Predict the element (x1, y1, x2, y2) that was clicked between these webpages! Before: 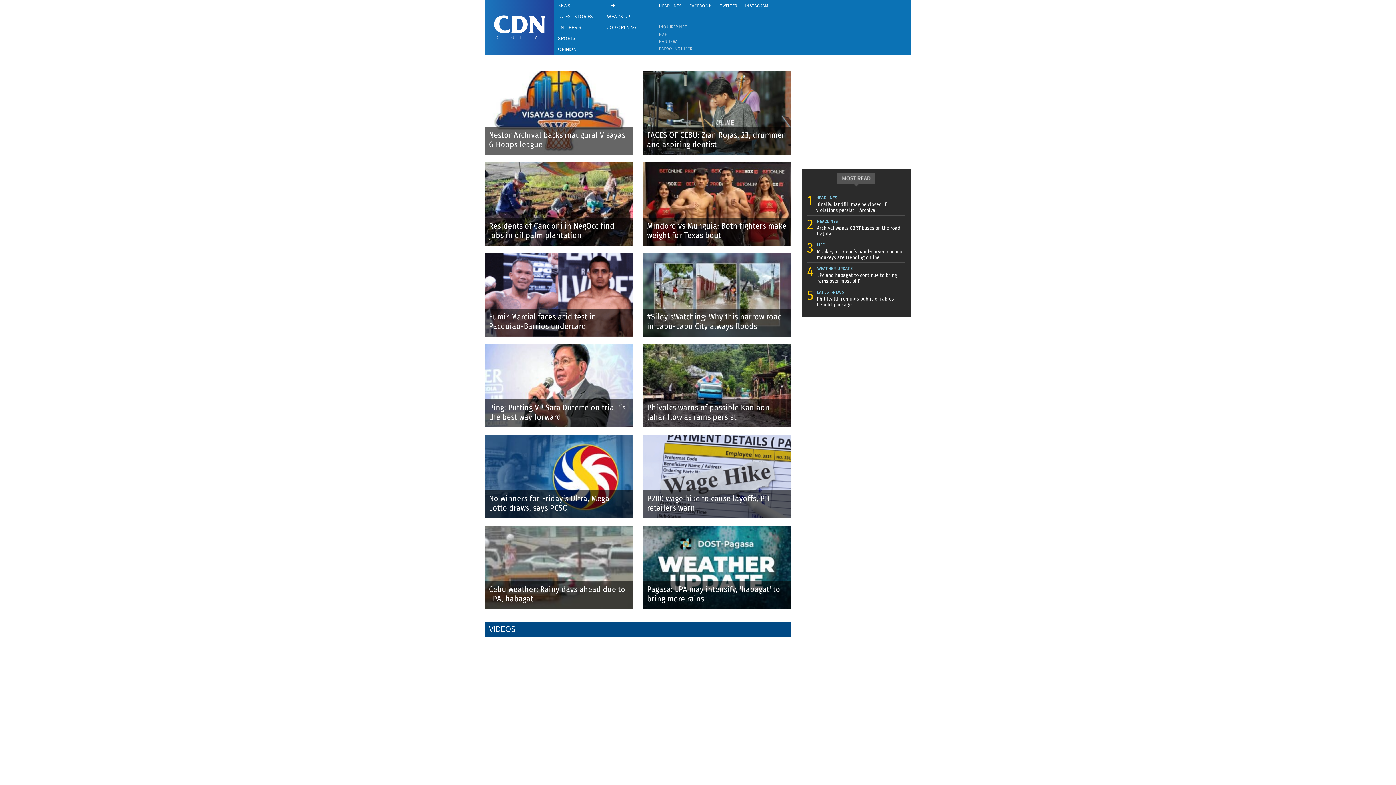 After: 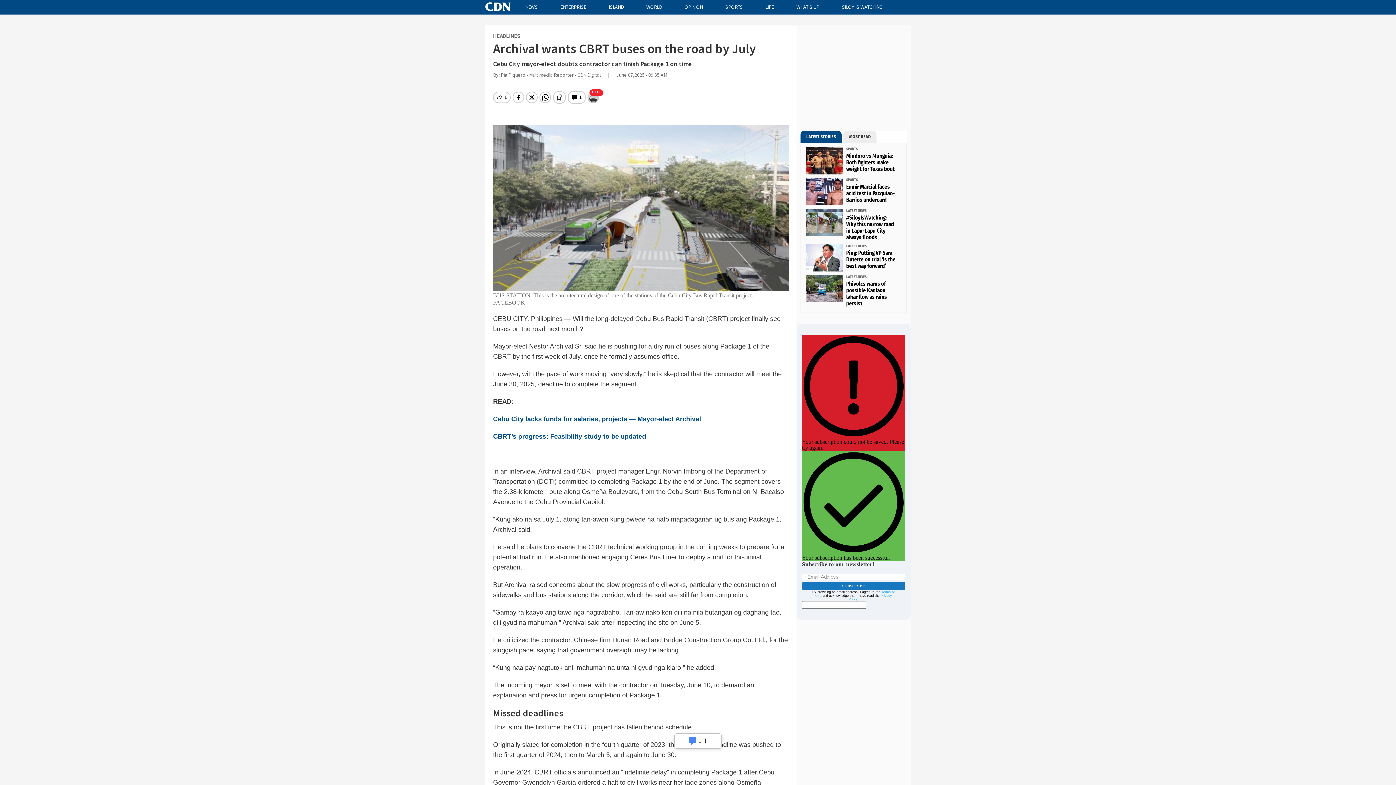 Action: bbox: (817, 225, 900, 237) label: Archival wants CBRT buses on the road by July